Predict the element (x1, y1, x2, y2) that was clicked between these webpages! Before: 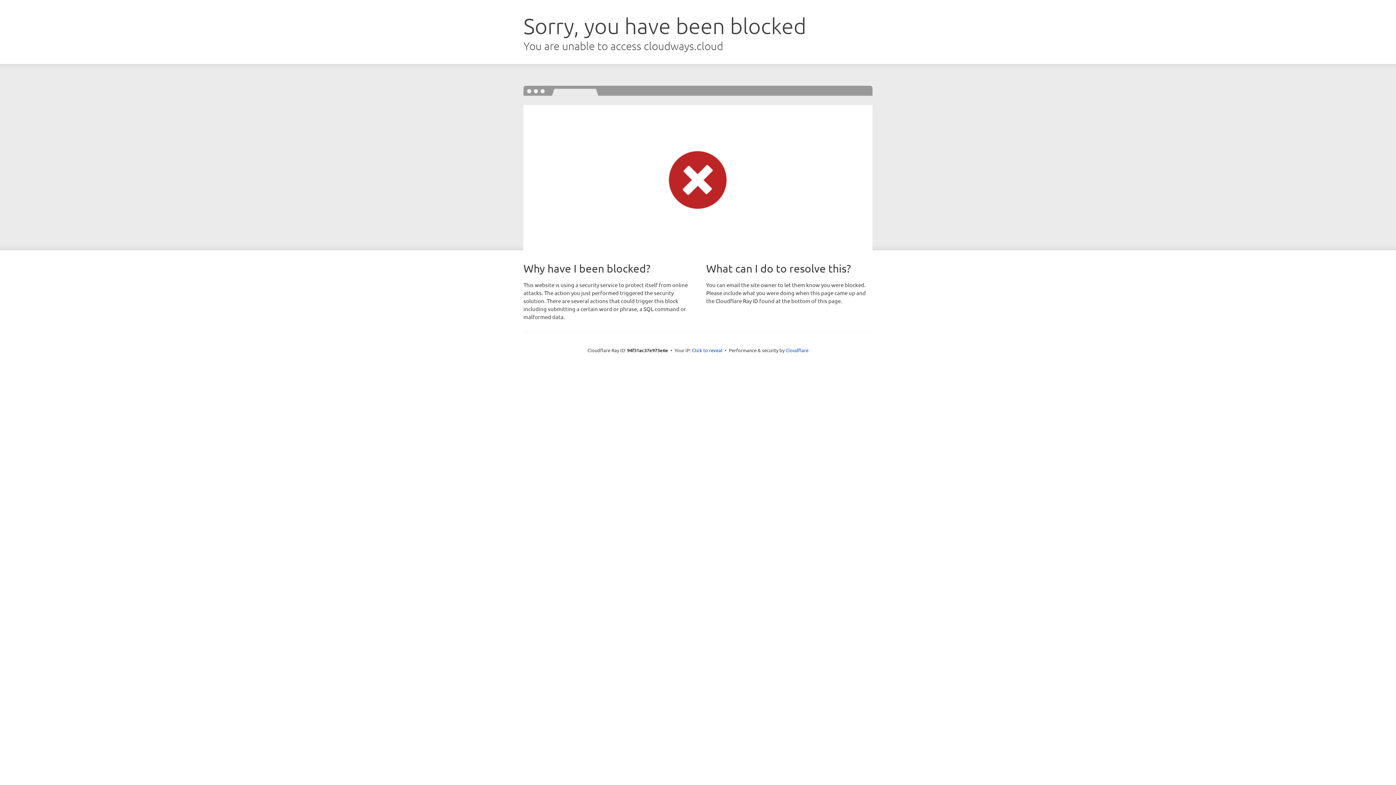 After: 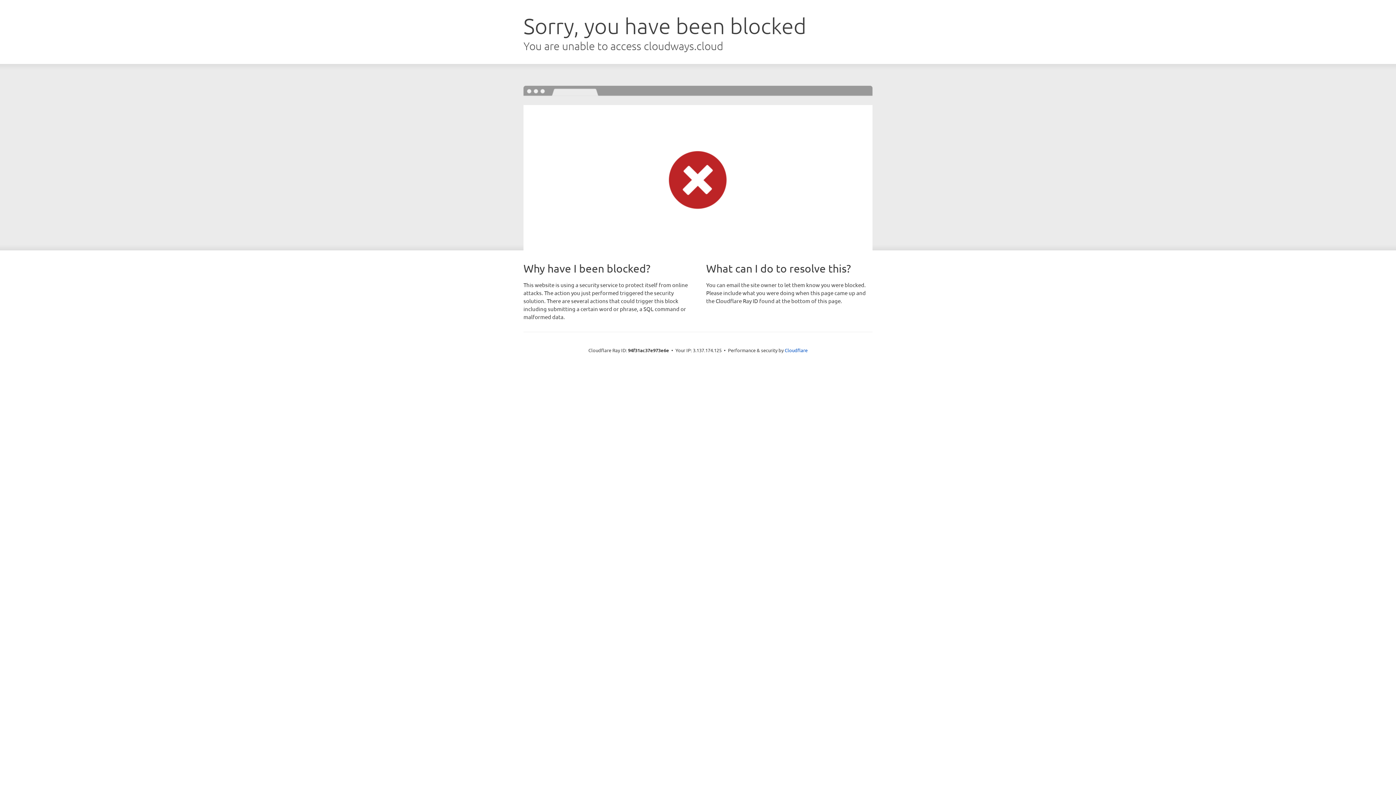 Action: bbox: (692, 346, 722, 353) label: Click to reveal